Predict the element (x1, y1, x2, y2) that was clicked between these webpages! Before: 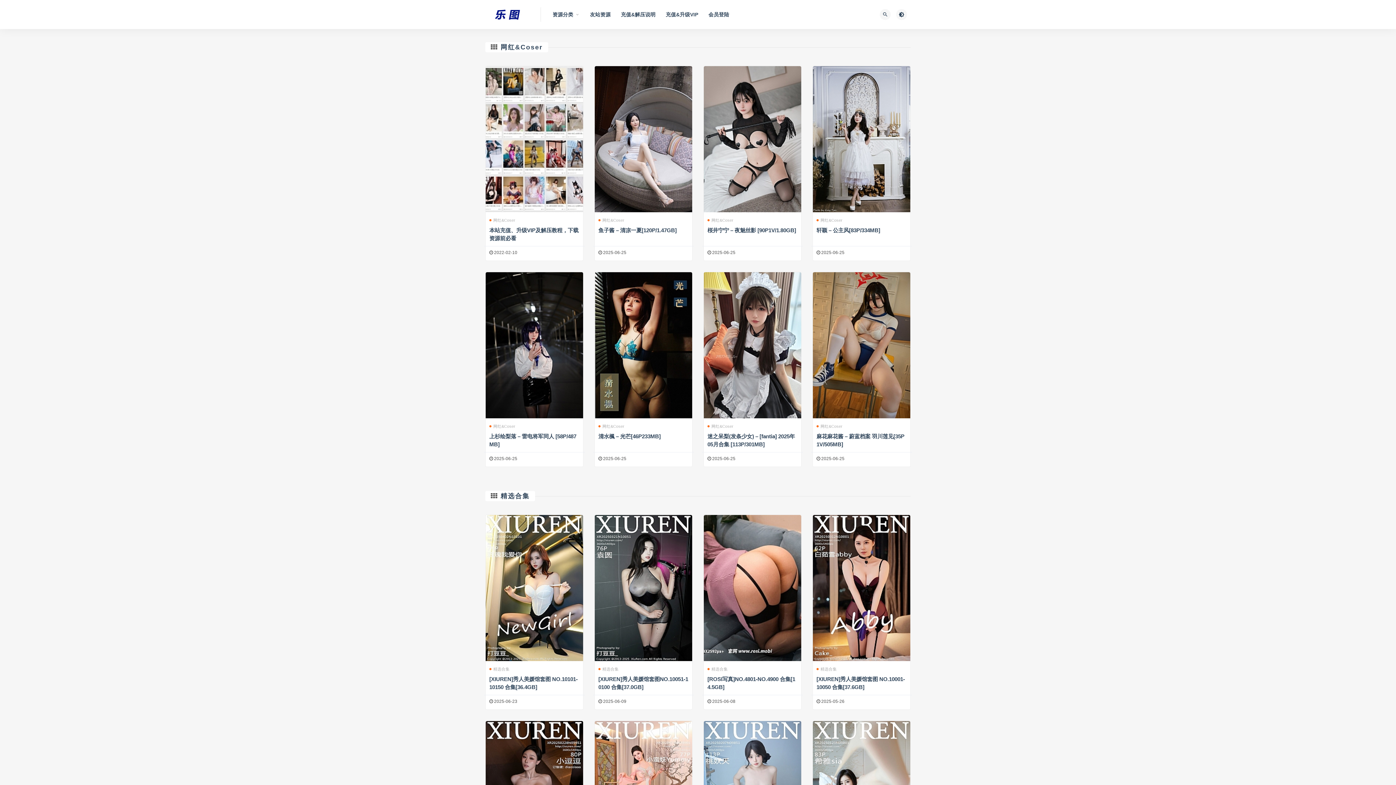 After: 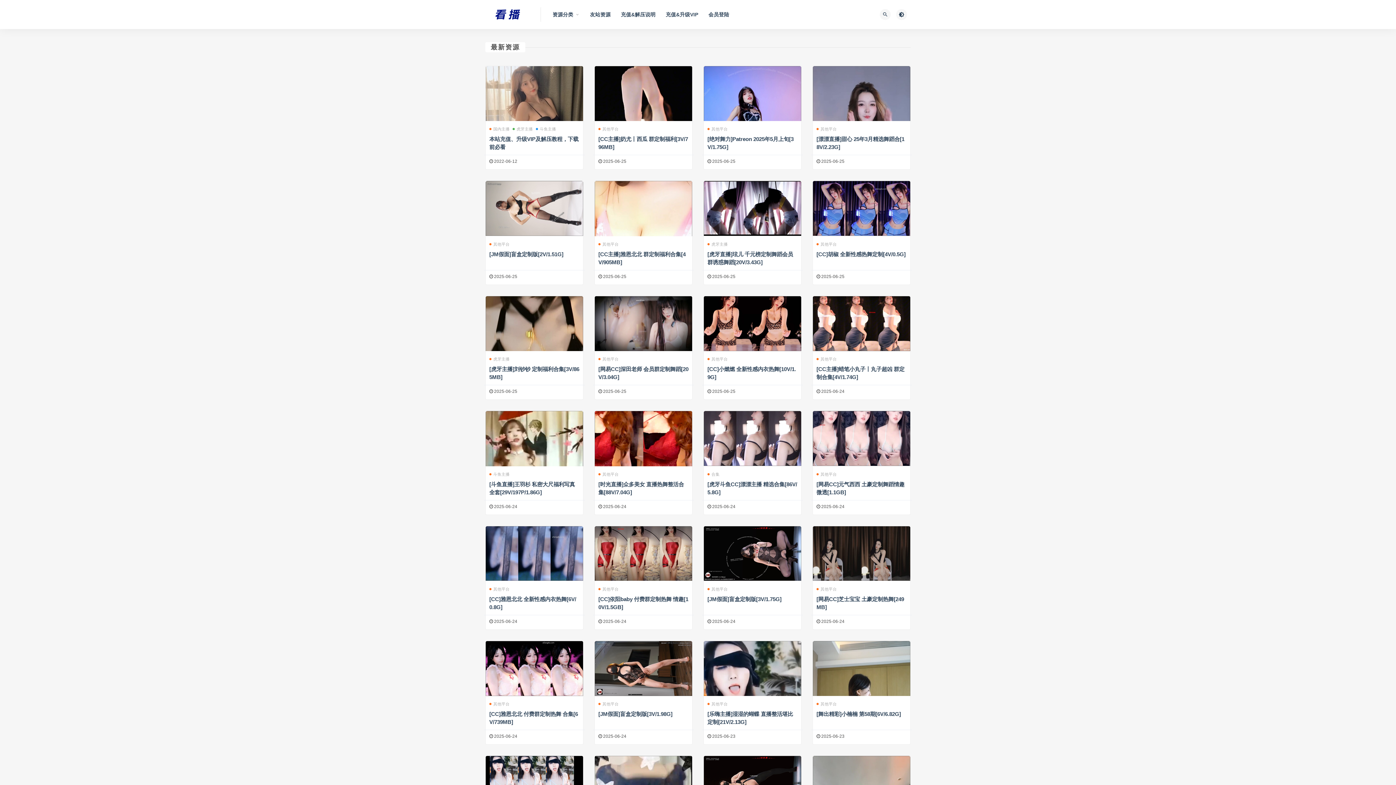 Action: bbox: (590, 0, 610, 29) label: 友站资源